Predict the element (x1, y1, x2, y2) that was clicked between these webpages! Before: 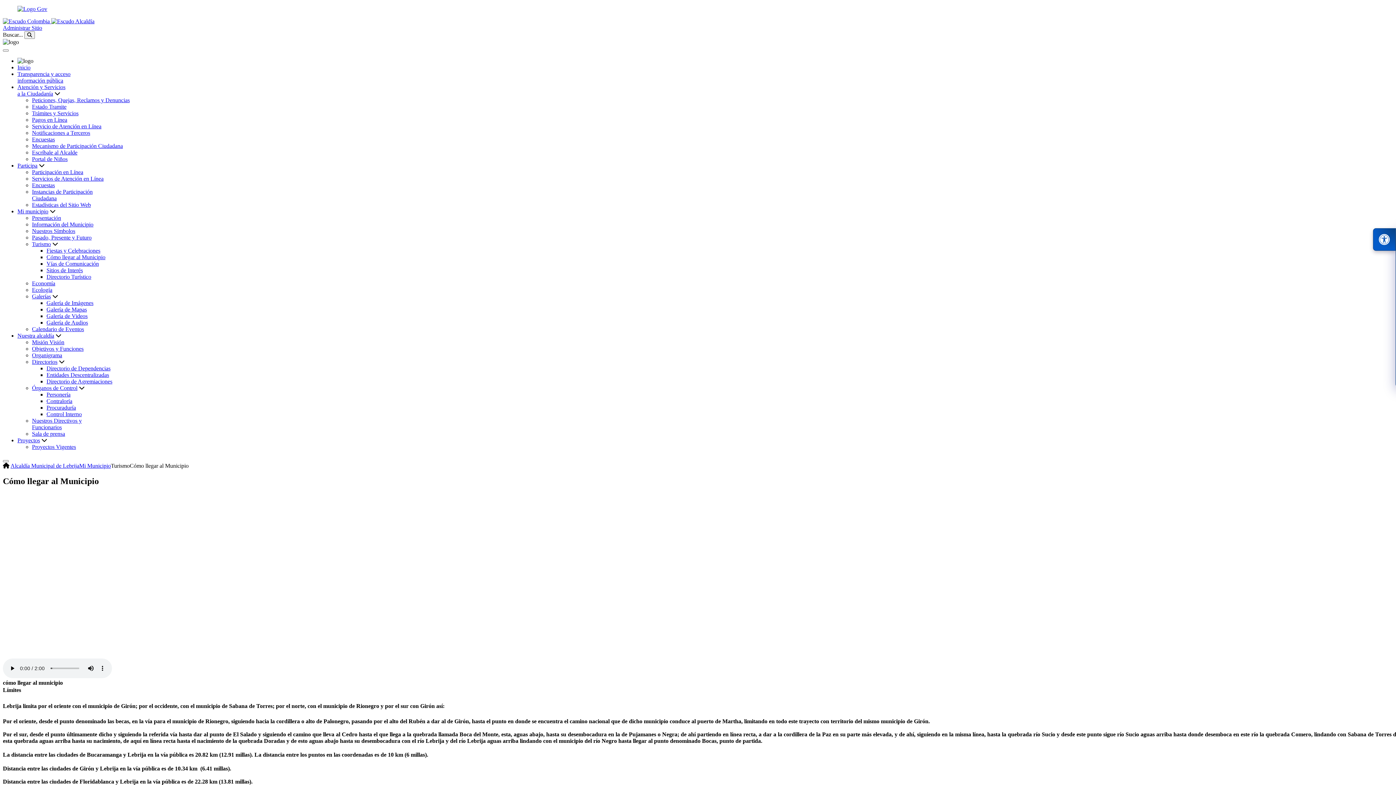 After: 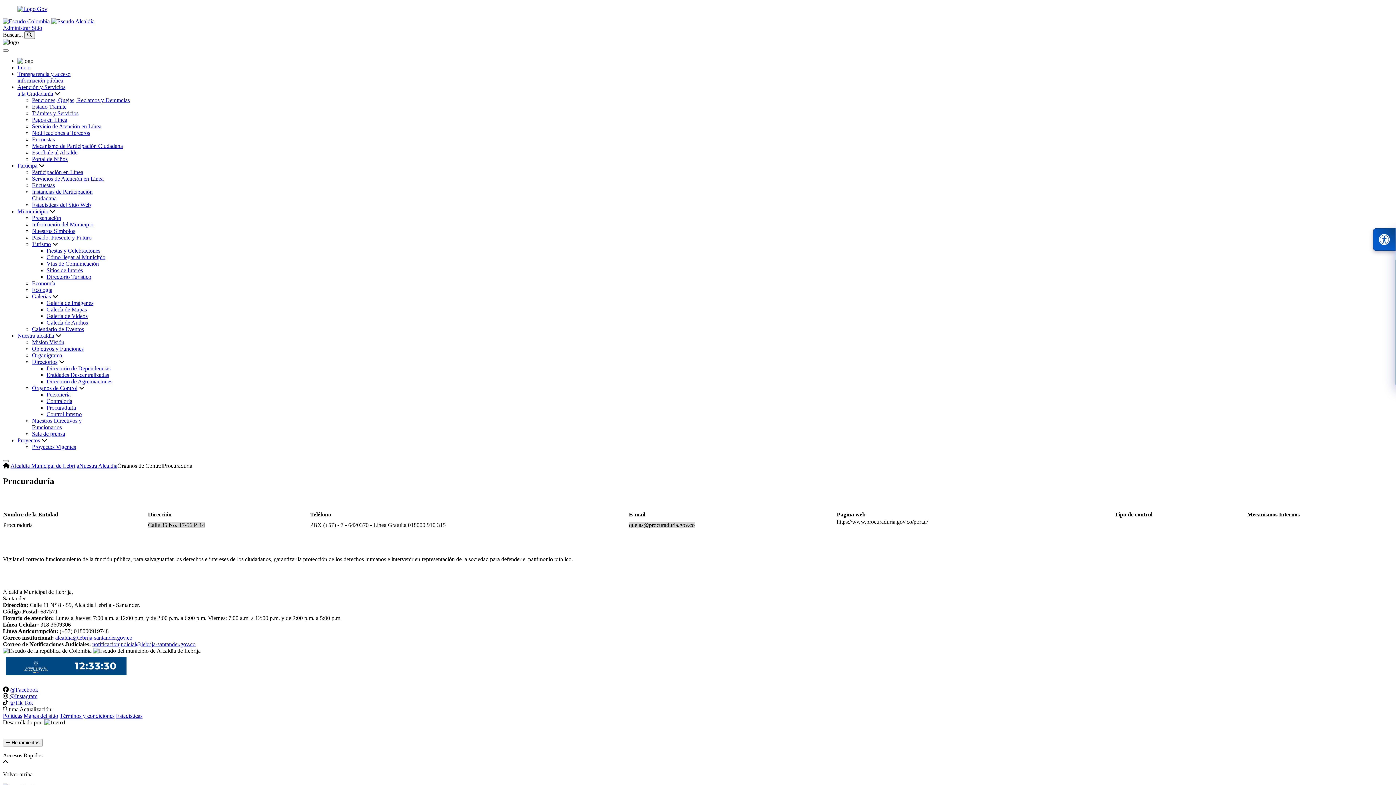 Action: bbox: (46, 404, 76, 410) label: Procuraduría